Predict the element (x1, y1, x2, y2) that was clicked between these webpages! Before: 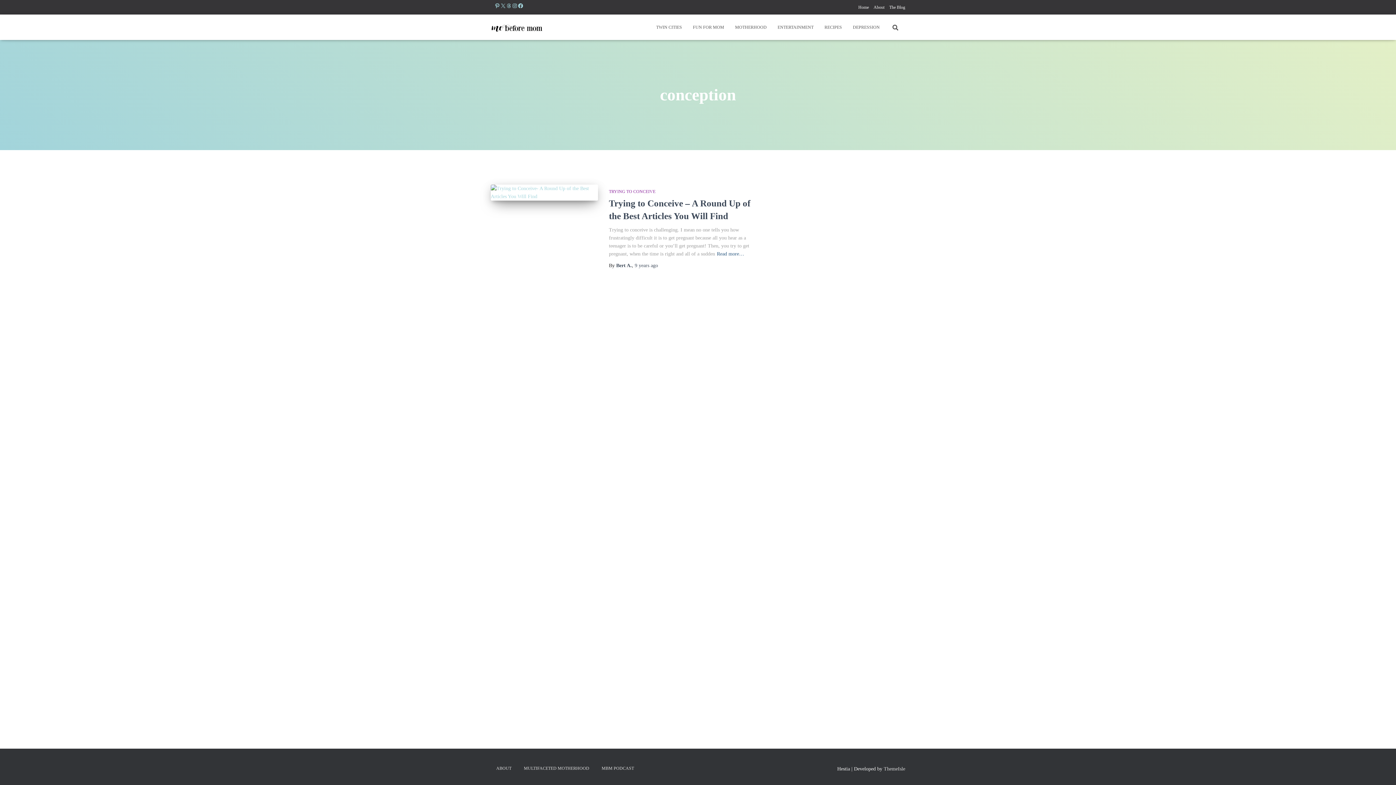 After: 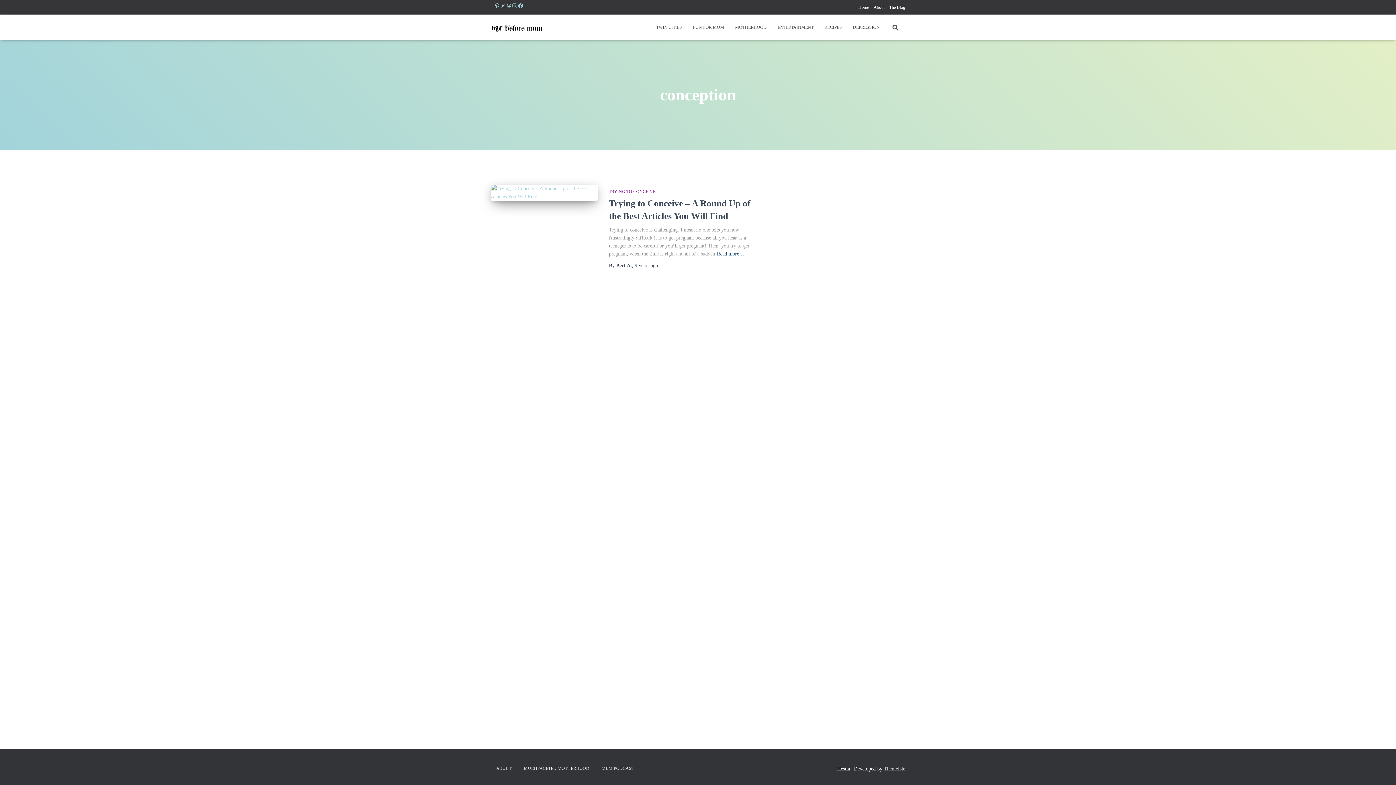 Action: bbox: (512, 2, 517, 8) label: Instagram